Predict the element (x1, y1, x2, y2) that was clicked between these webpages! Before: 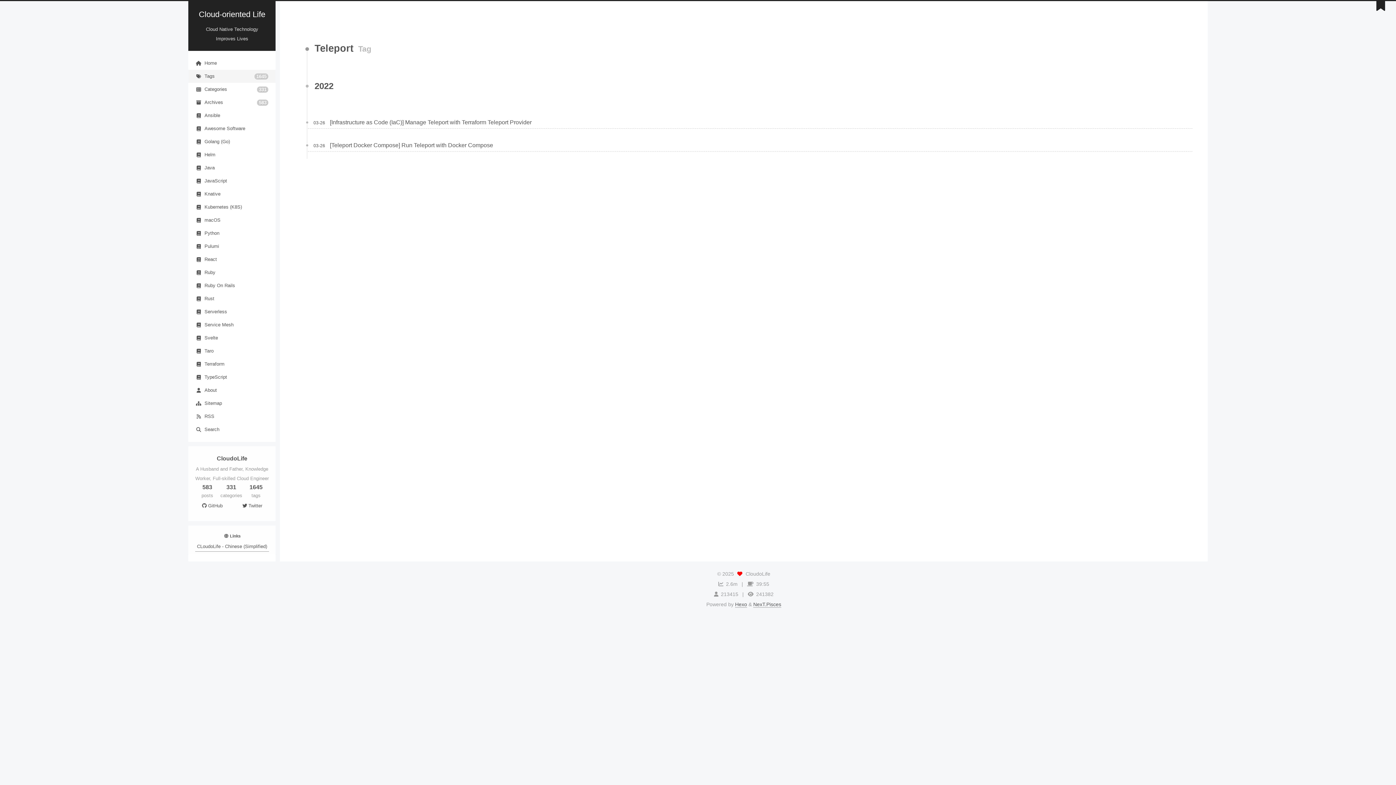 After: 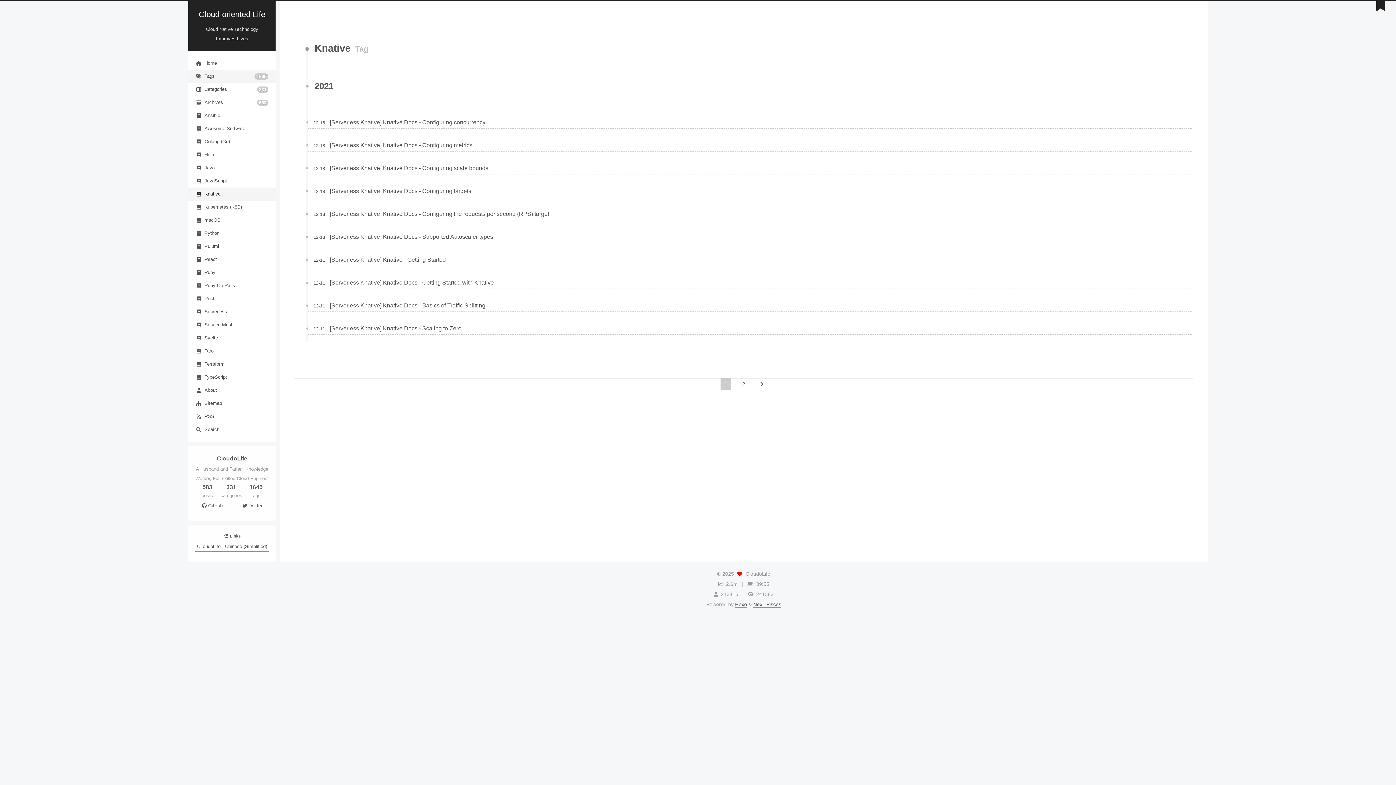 Action: label: Knative bbox: (188, 187, 275, 200)